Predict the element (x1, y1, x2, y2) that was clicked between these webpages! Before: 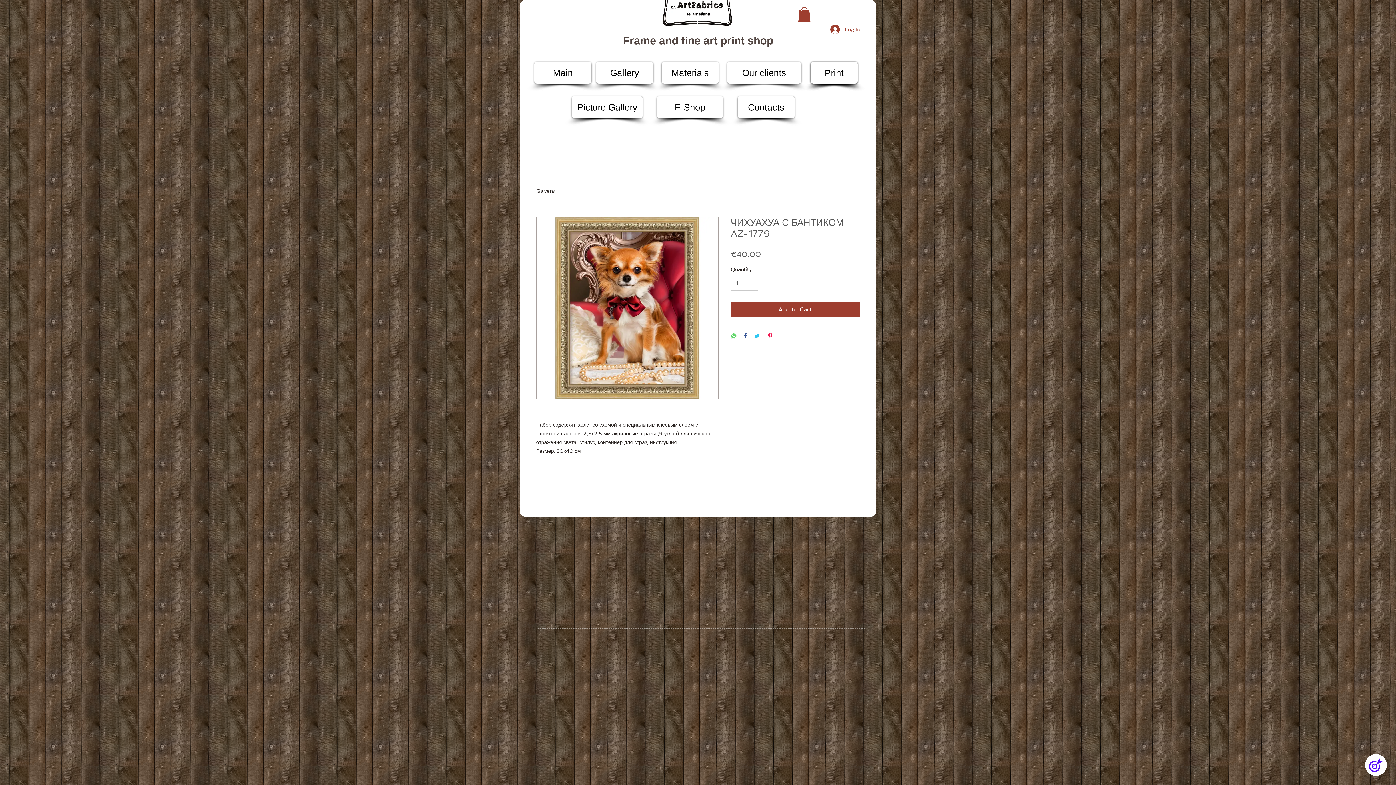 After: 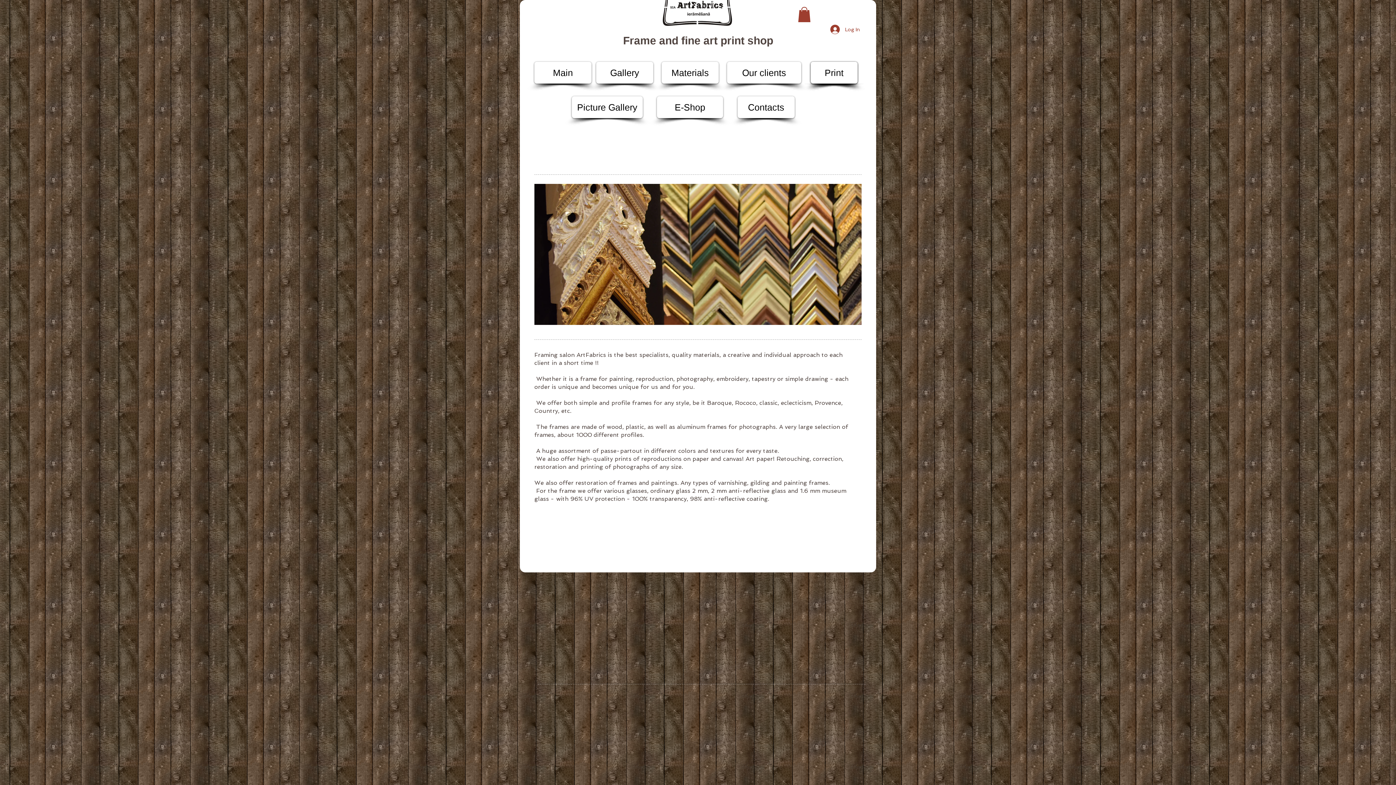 Action: bbox: (534, 61, 591, 83) label: Main